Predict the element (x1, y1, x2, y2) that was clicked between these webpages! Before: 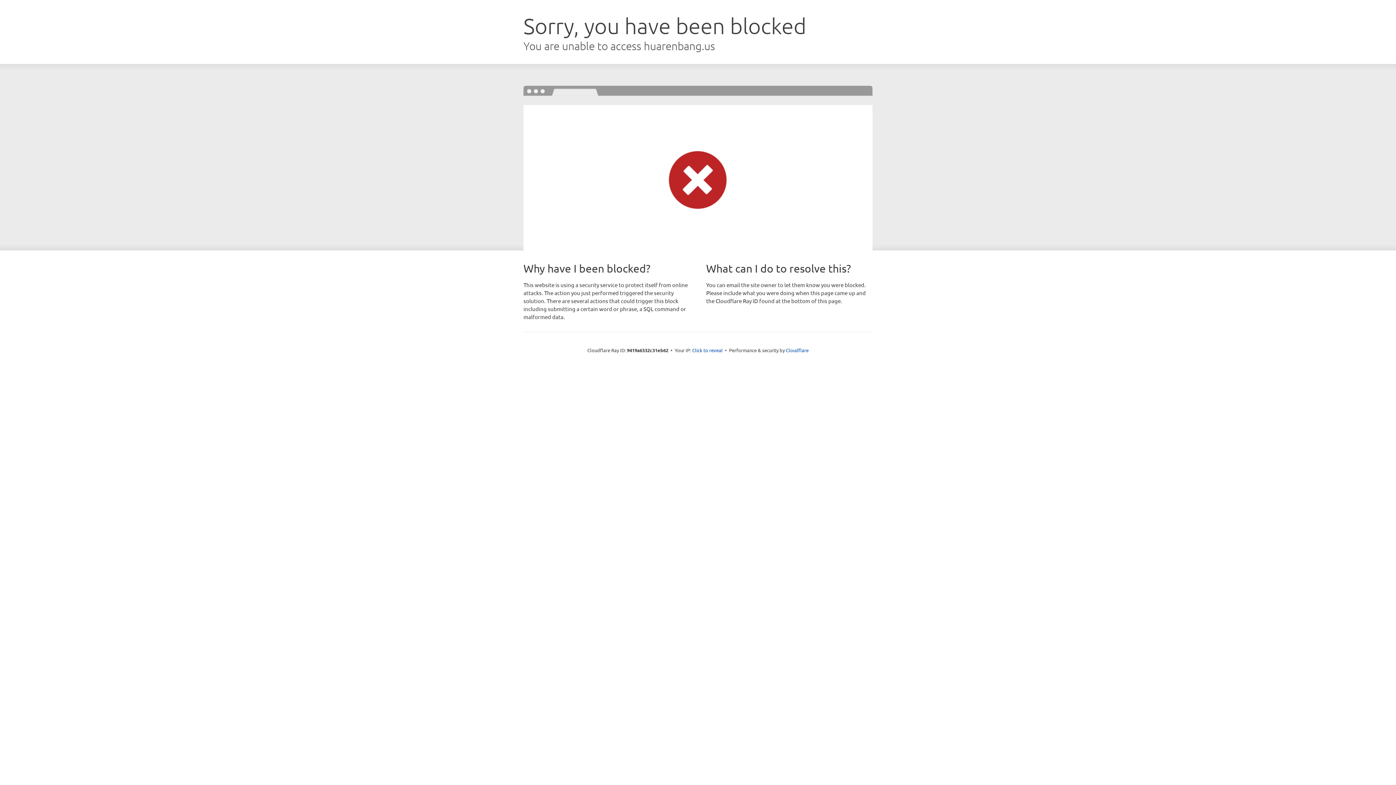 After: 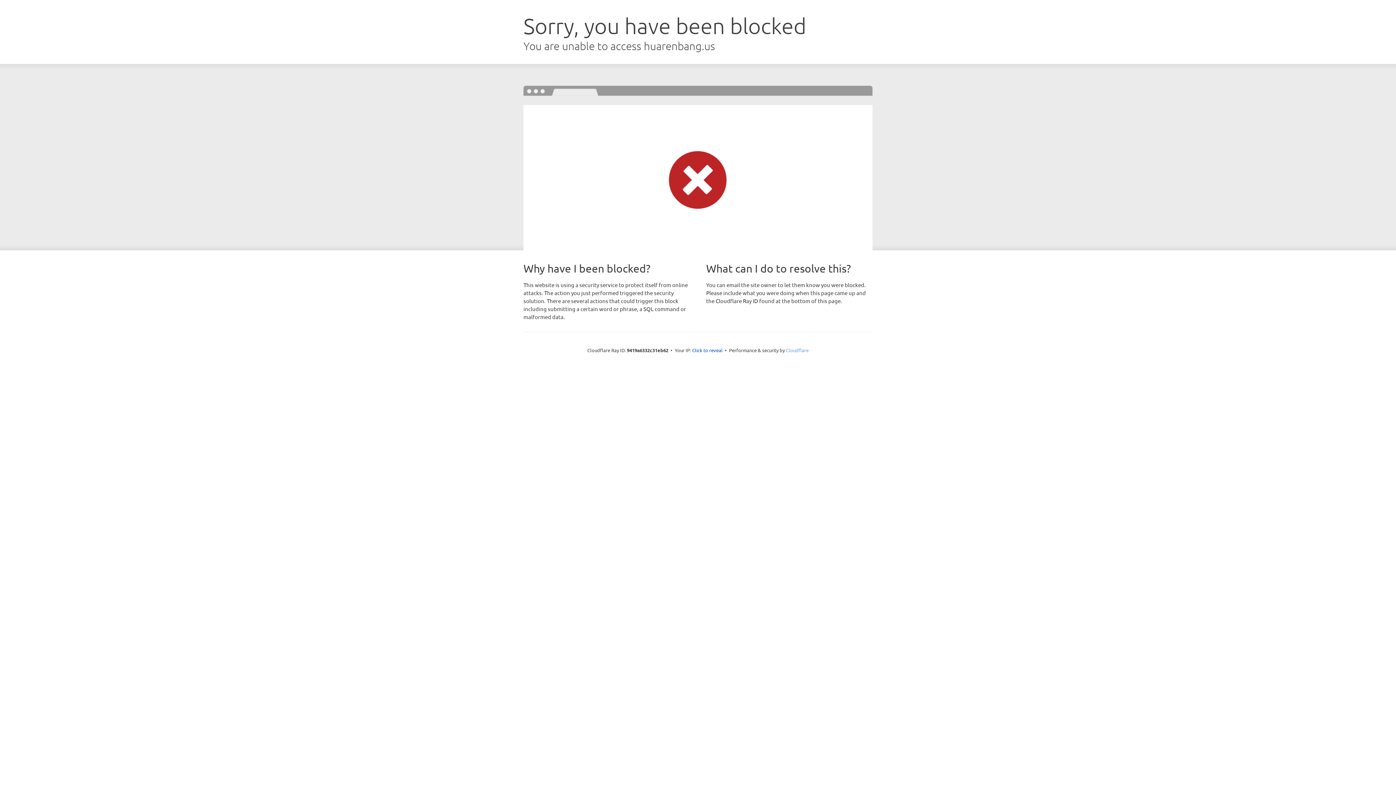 Action: bbox: (786, 347, 808, 353) label: Cloudflare